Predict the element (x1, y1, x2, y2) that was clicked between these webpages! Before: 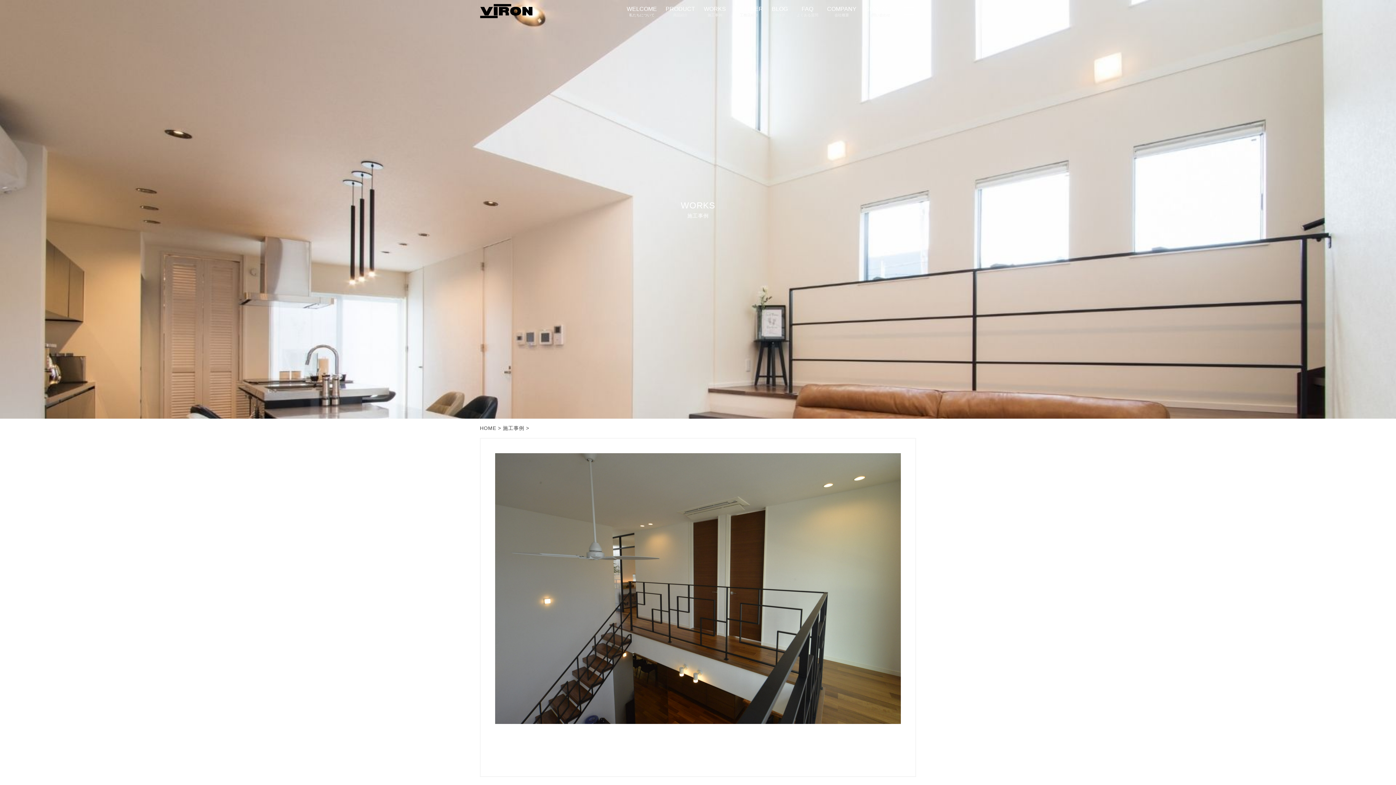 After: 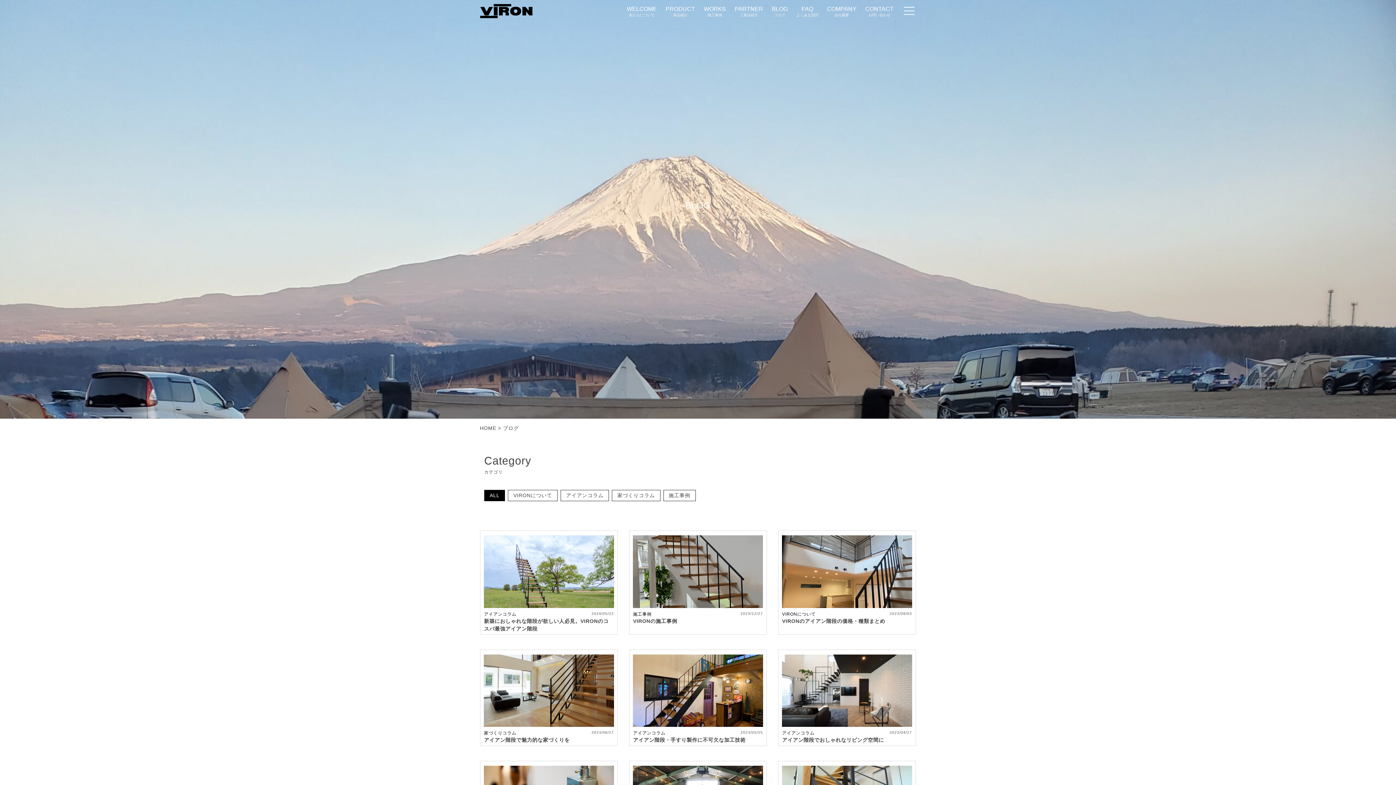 Action: bbox: (772, 5, 788, 17) label: BLOG
ブログ